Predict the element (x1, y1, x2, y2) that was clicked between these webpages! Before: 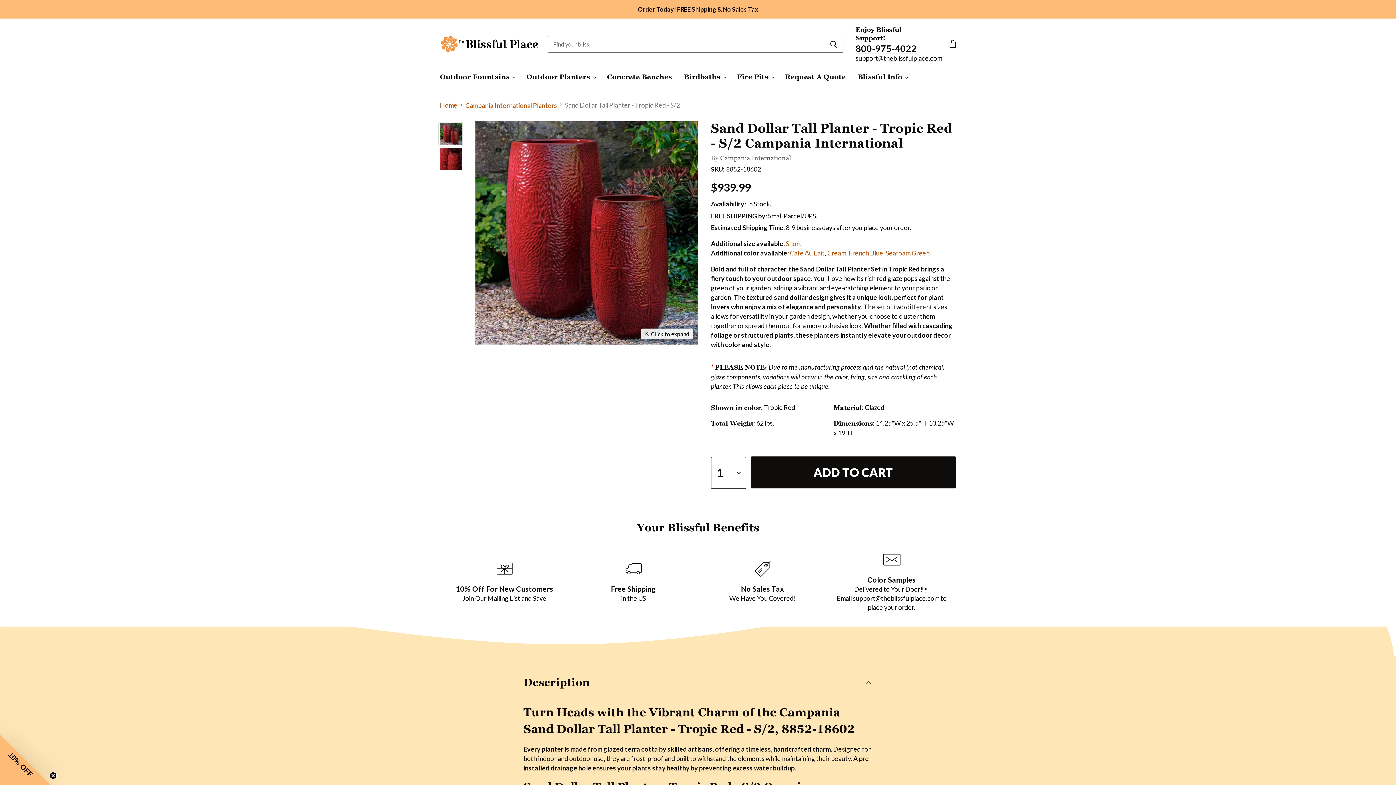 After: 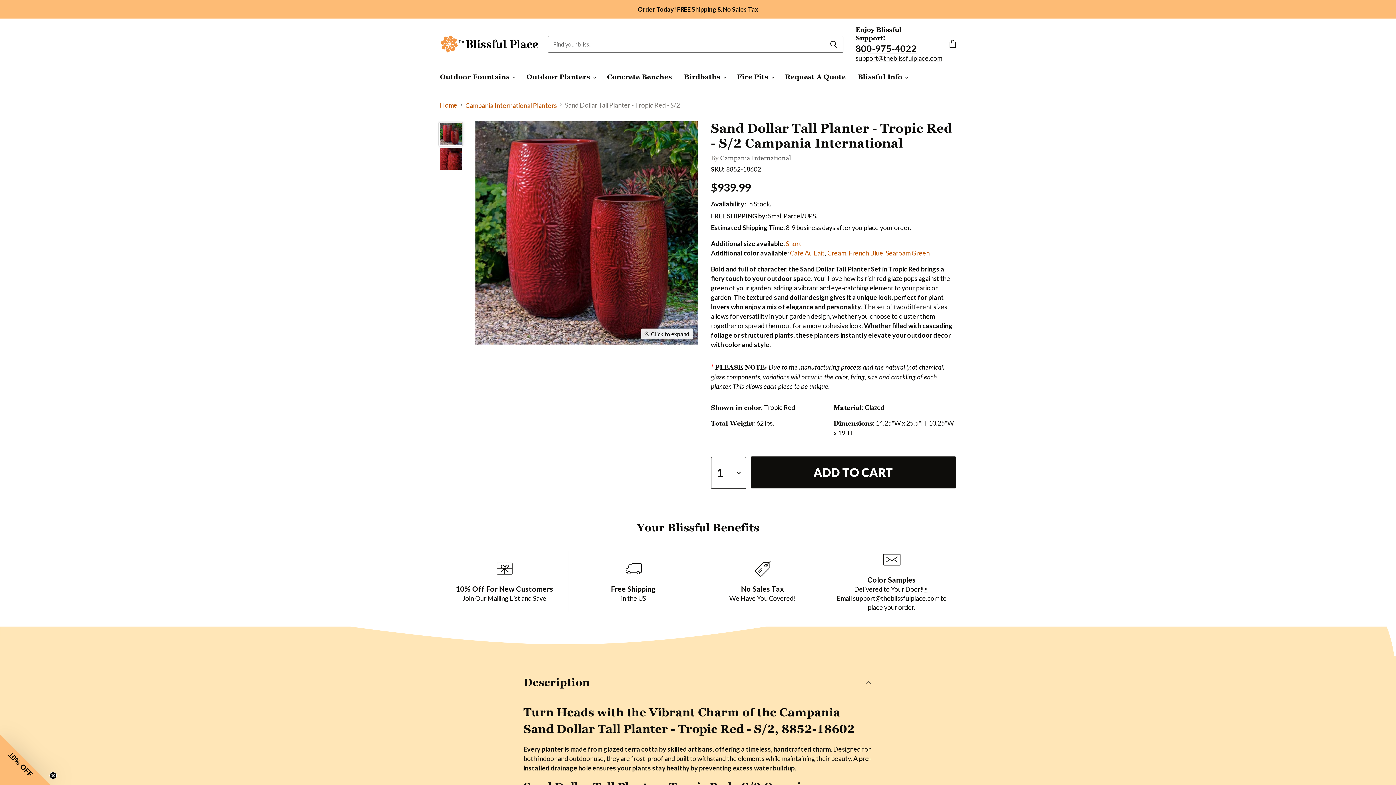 Action: label: Sand Dollar, Tall Planter - Tropic Red - S/2 on gravel in the backyard thumbnail bbox: (439, 122, 462, 145)